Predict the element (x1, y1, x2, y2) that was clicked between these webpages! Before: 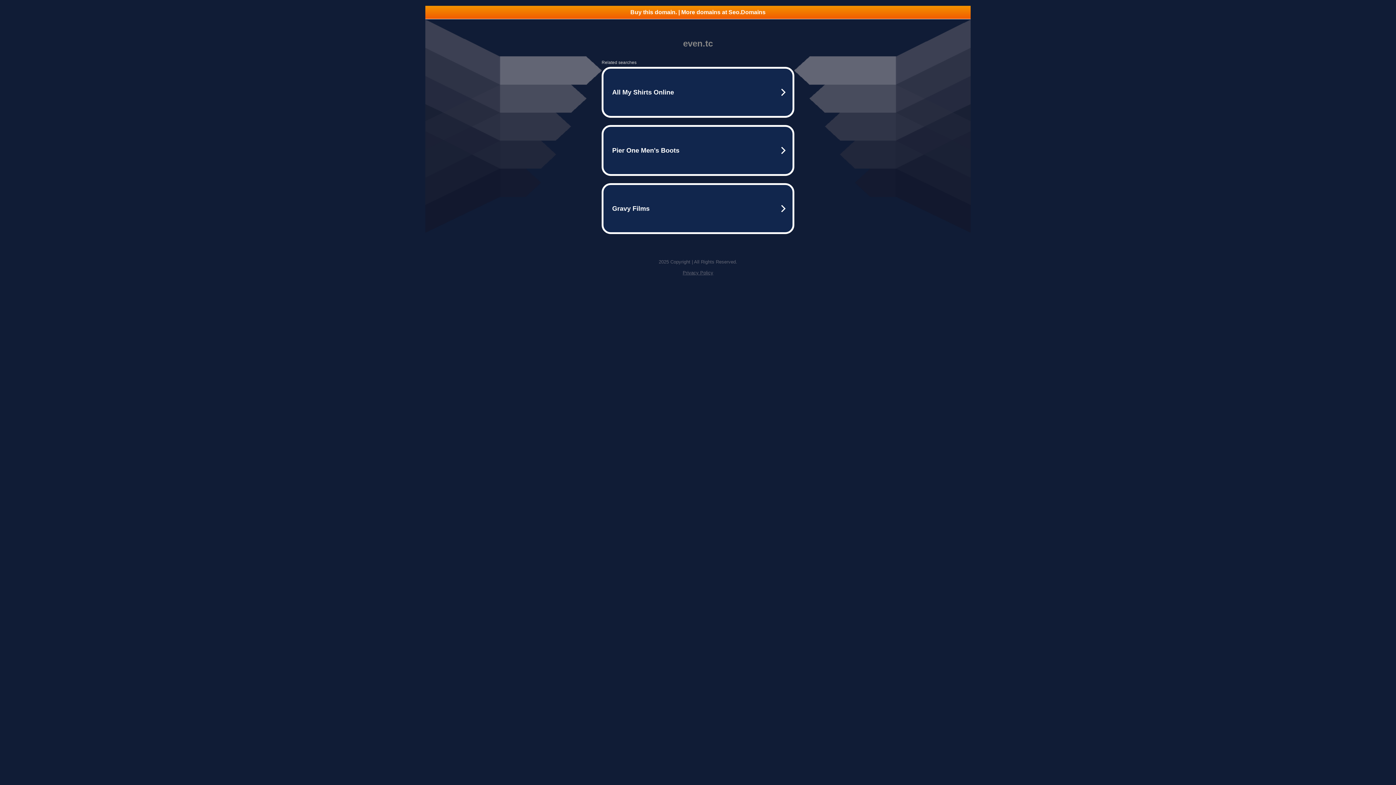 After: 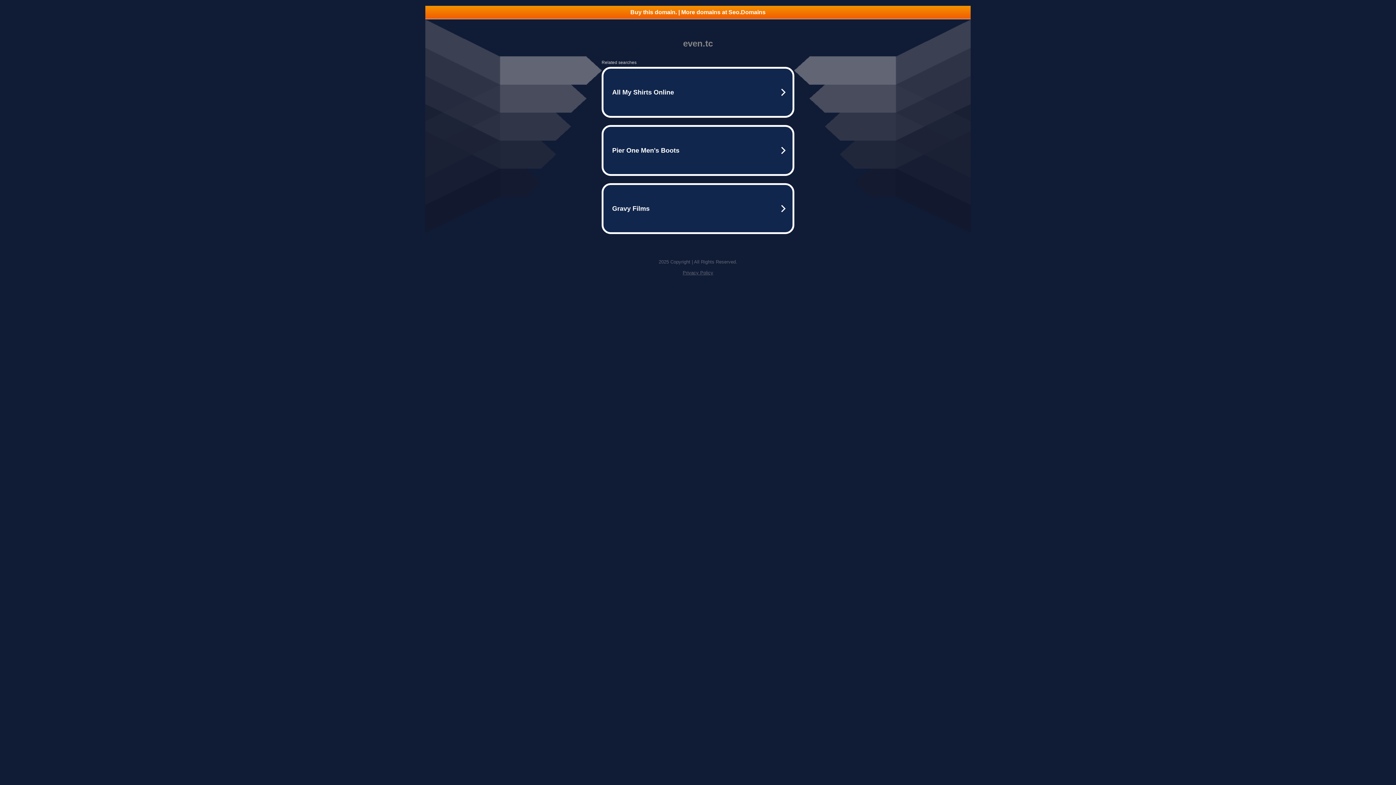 Action: label: Privacy Policy bbox: (682, 270, 713, 275)